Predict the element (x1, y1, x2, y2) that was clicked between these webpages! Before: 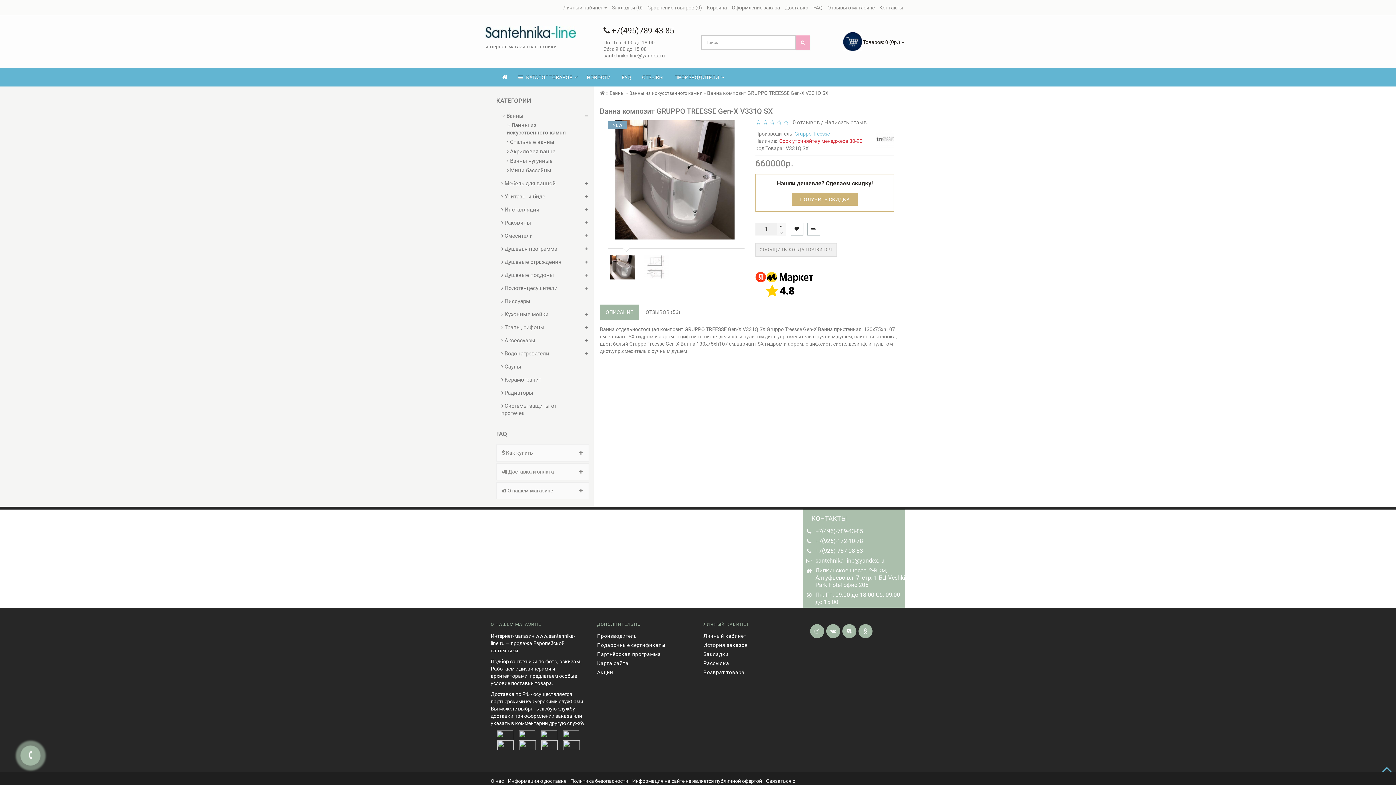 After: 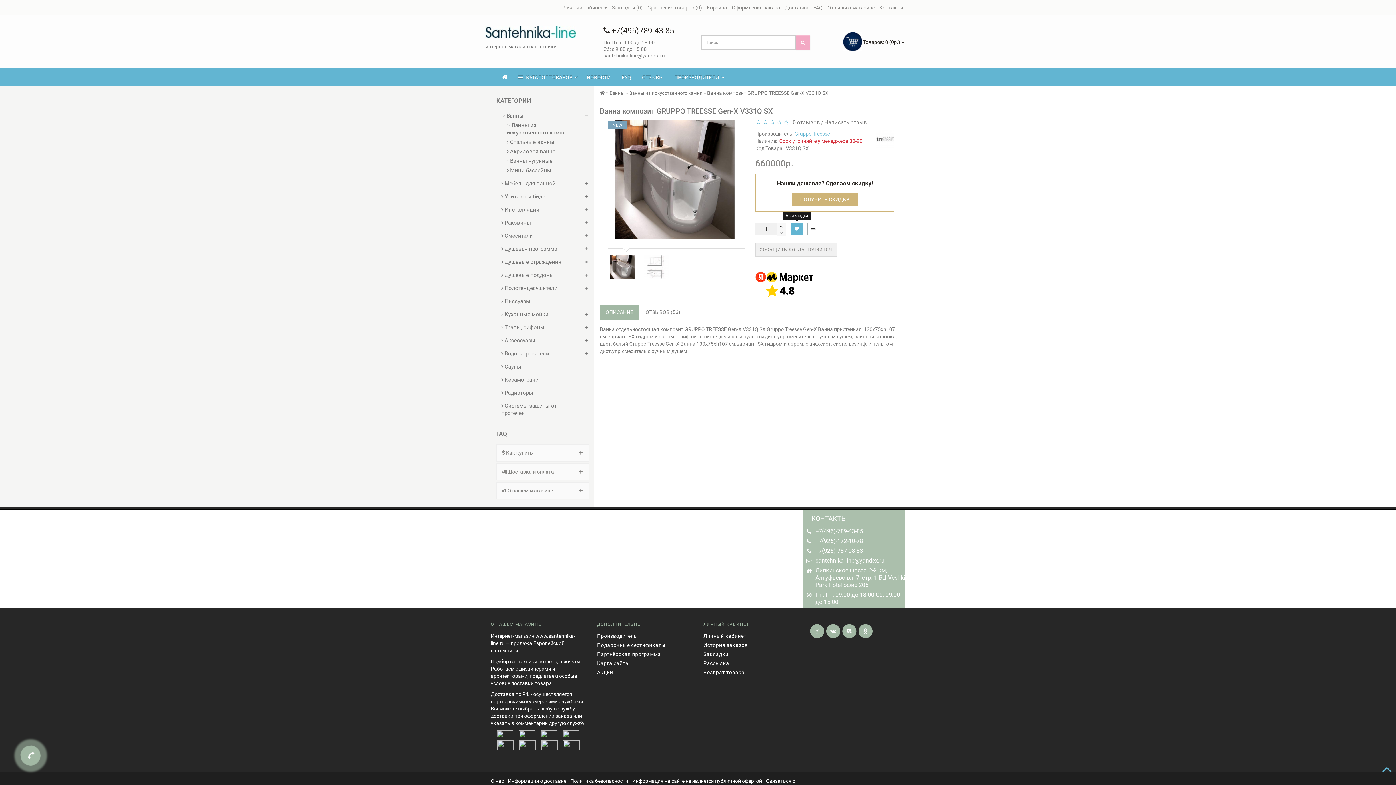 Action: bbox: (790, 222, 803, 235)